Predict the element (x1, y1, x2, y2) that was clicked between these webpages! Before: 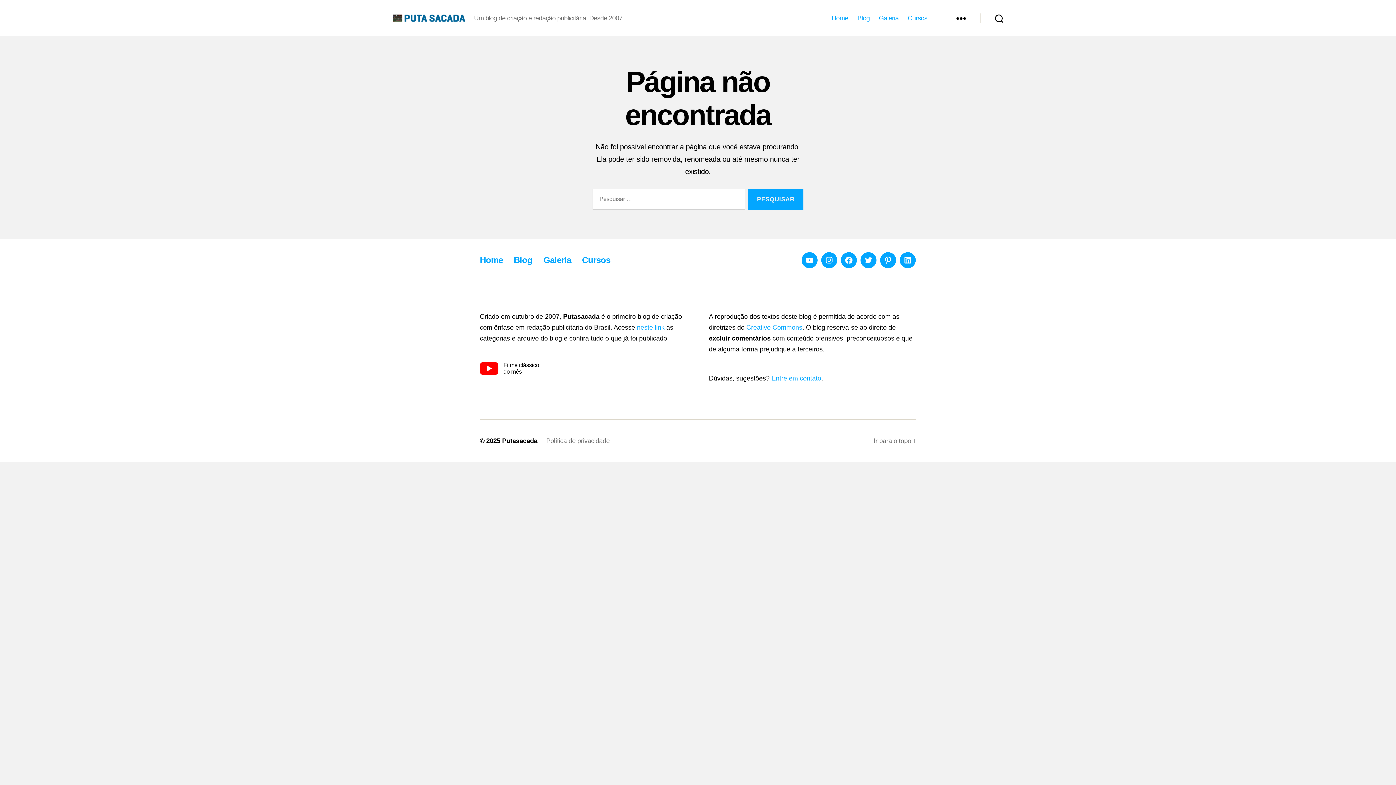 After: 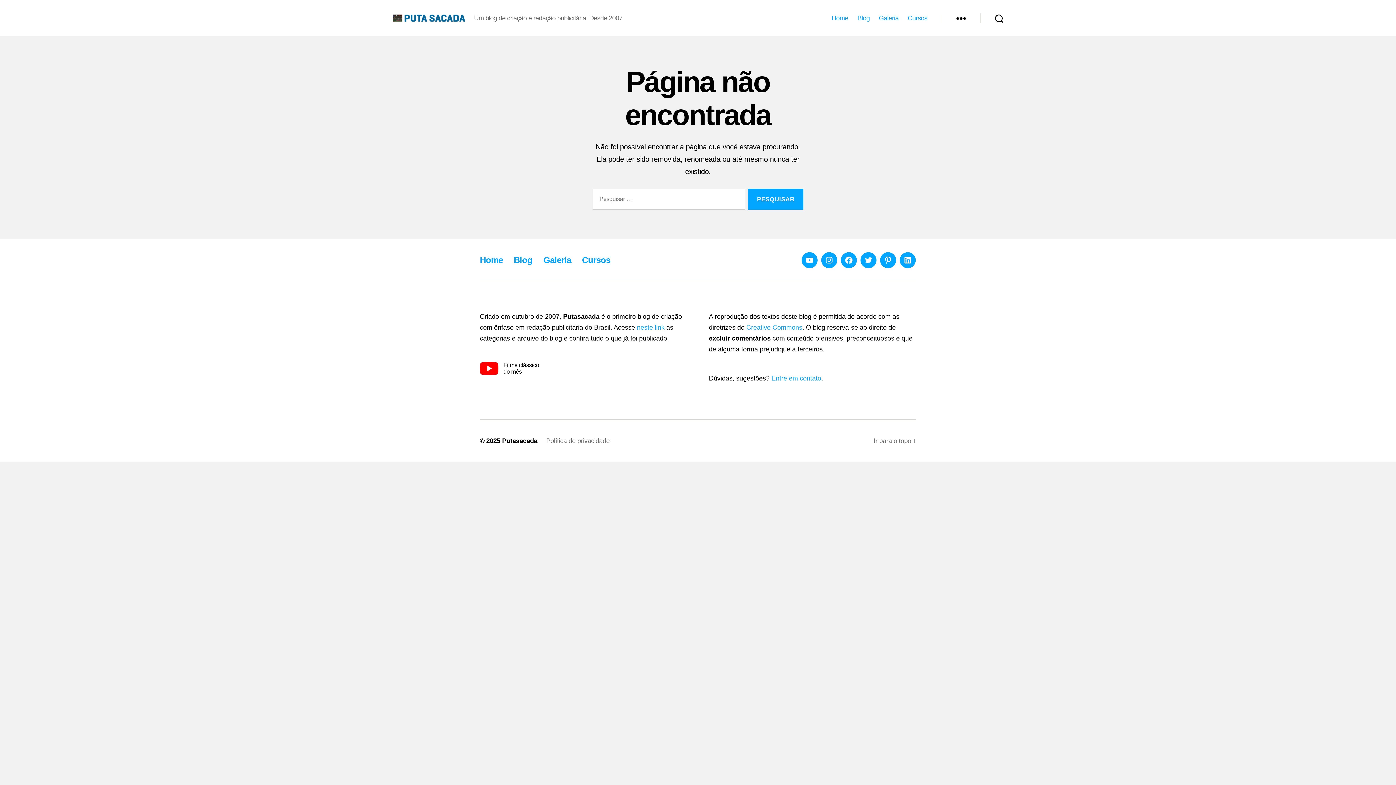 Action: bbox: (480, 362, 498, 375)